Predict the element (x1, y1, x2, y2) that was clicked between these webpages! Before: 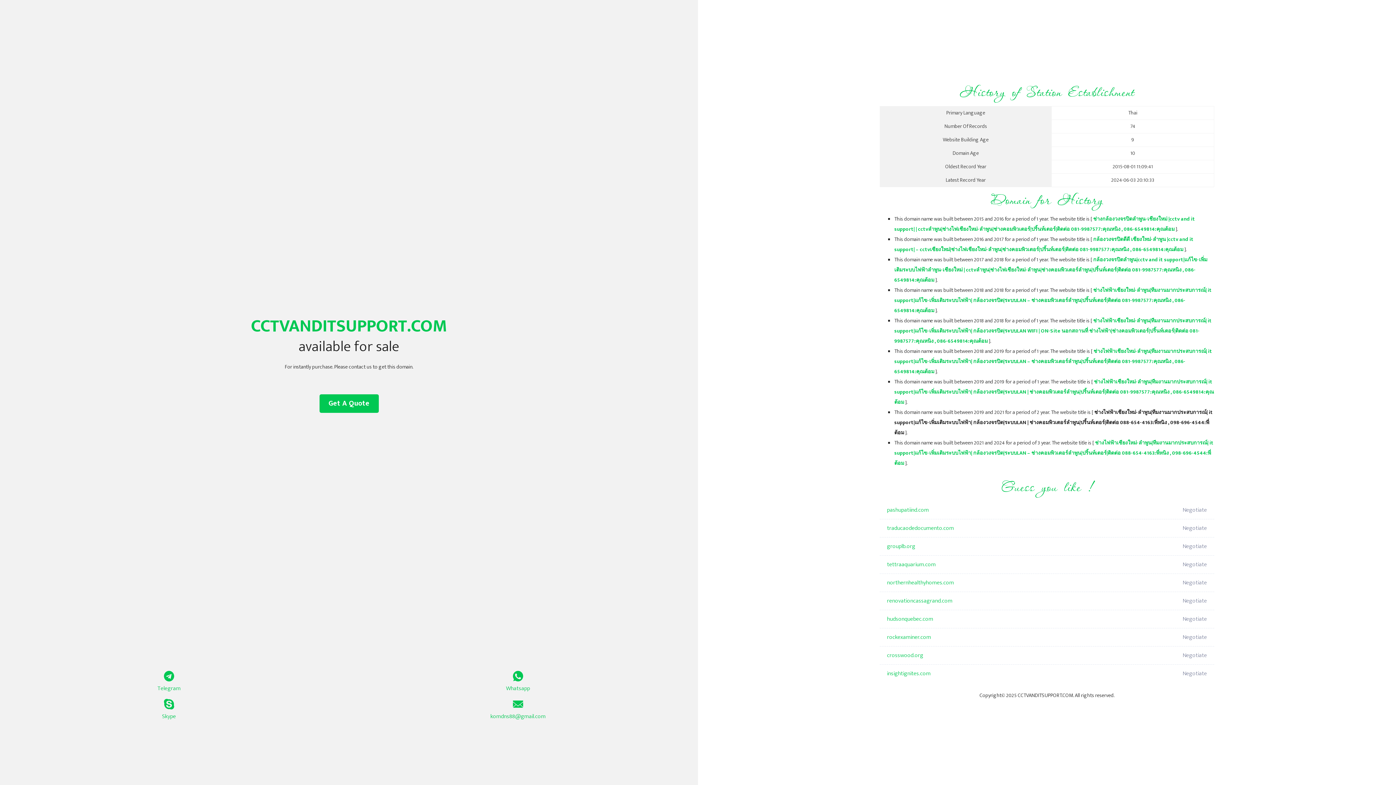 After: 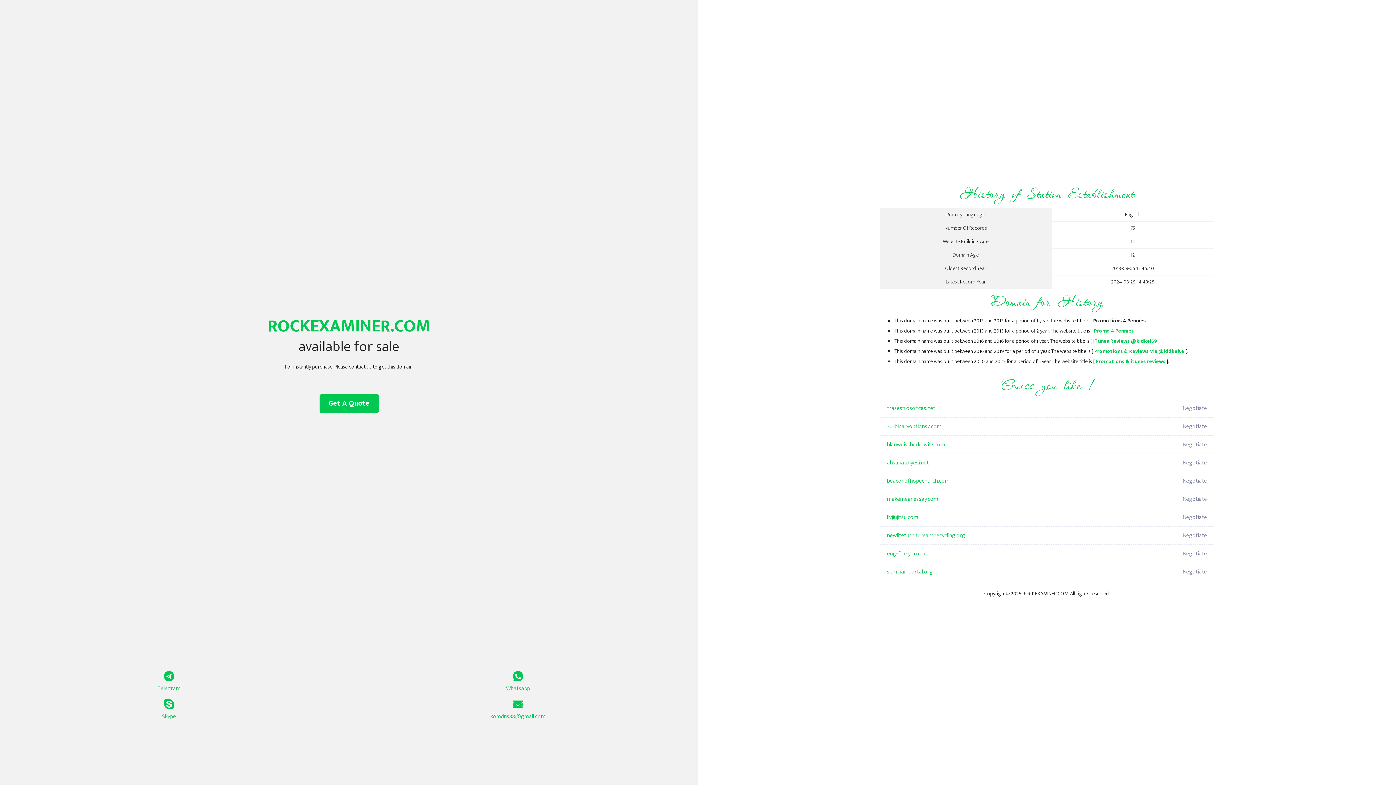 Action: bbox: (887, 628, 1098, 646) label: rockexaminer.com